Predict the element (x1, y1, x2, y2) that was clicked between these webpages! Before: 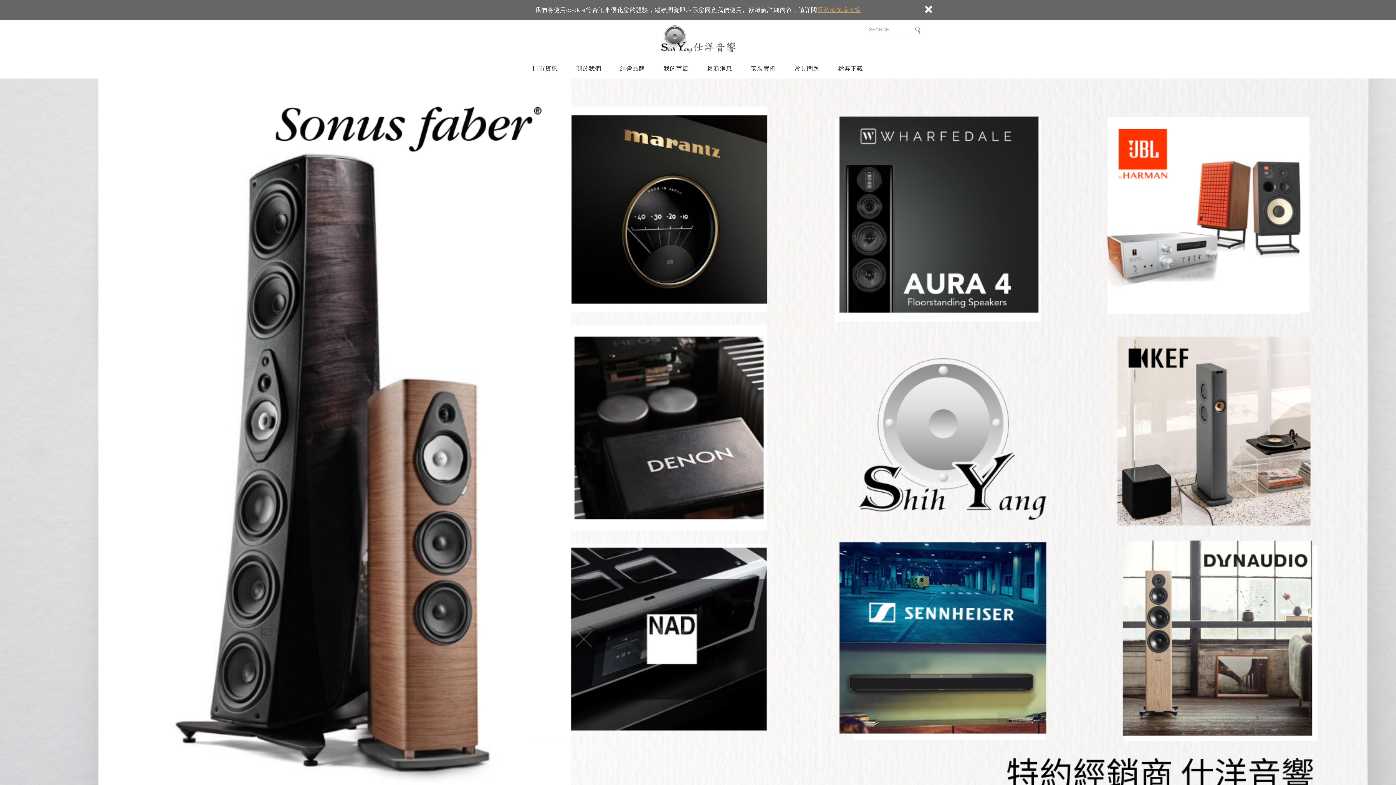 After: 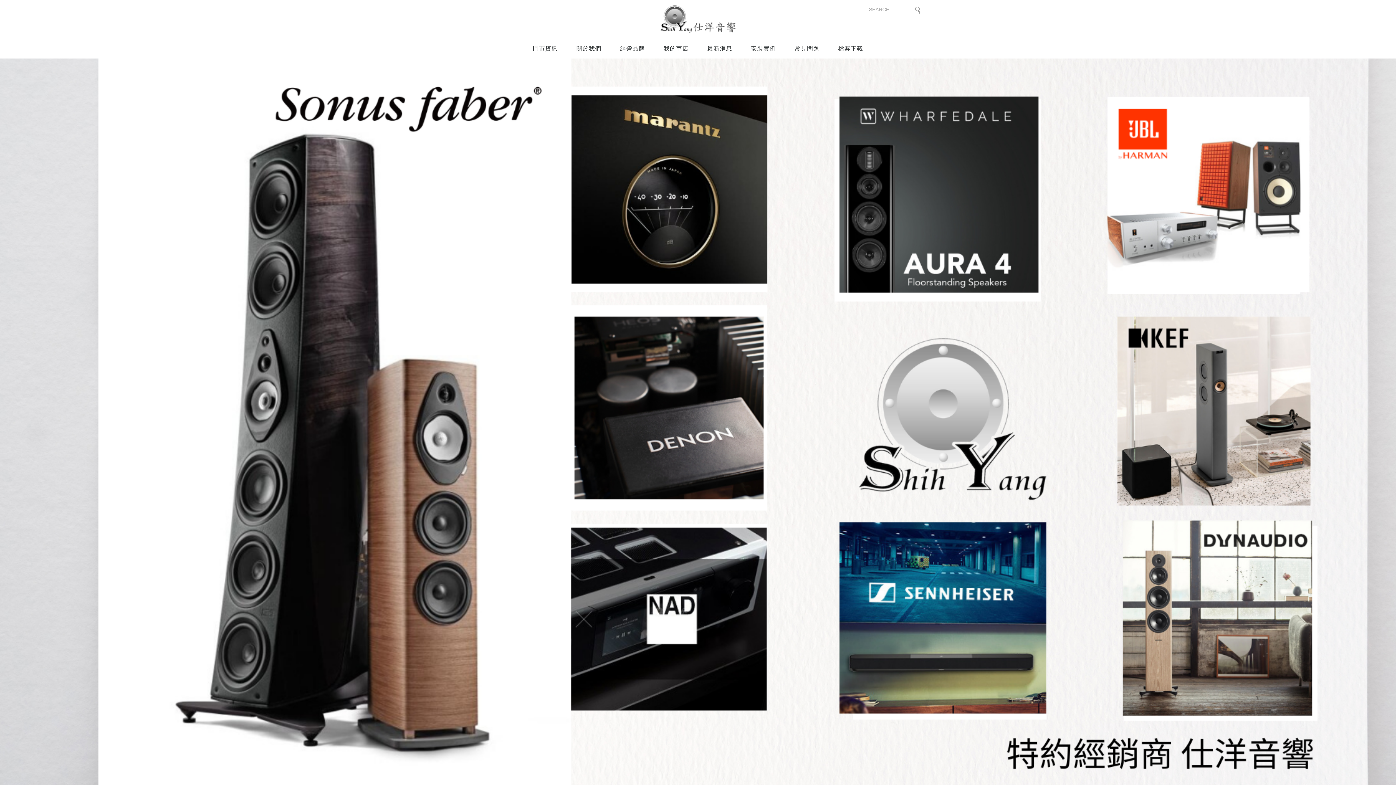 Action: label: 隱私權保護政策 bbox: (817, 6, 861, 13)